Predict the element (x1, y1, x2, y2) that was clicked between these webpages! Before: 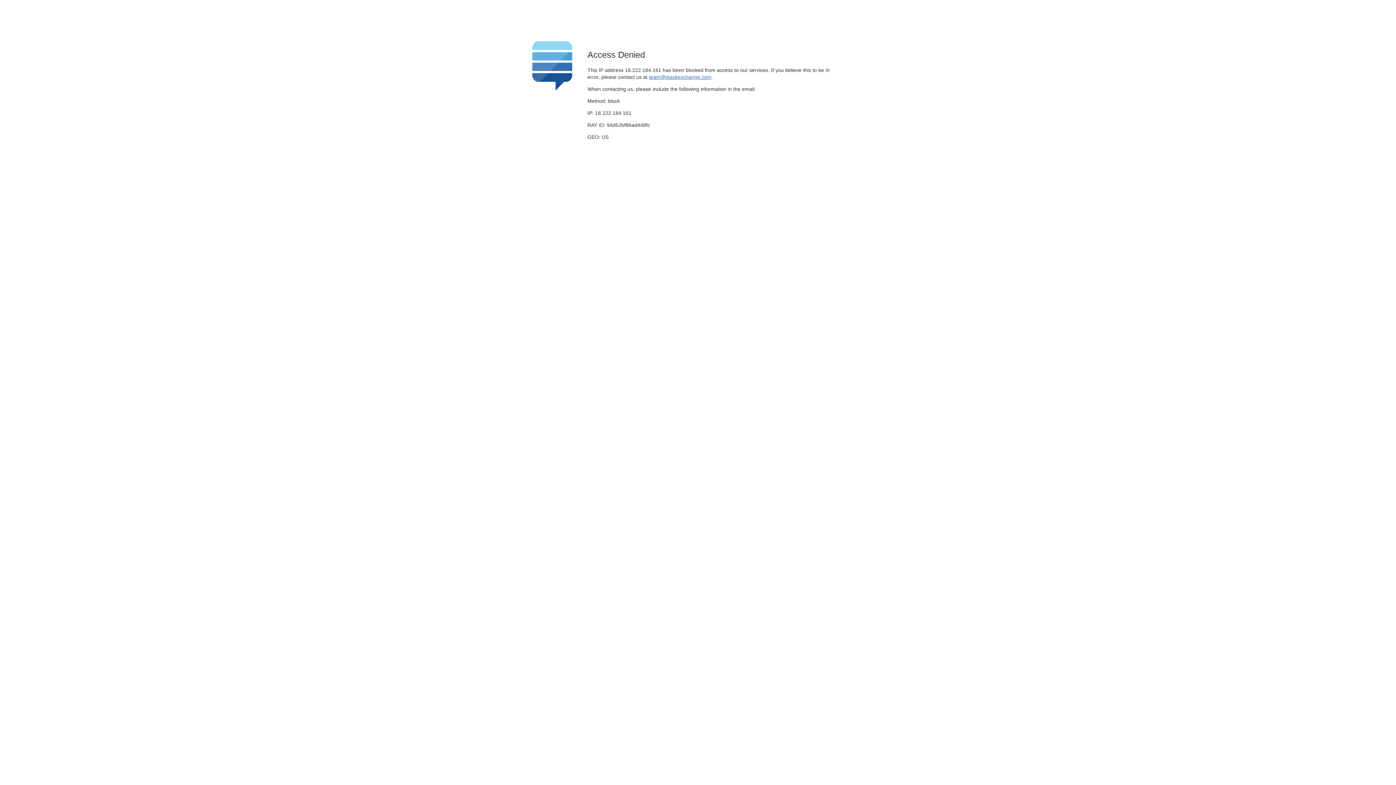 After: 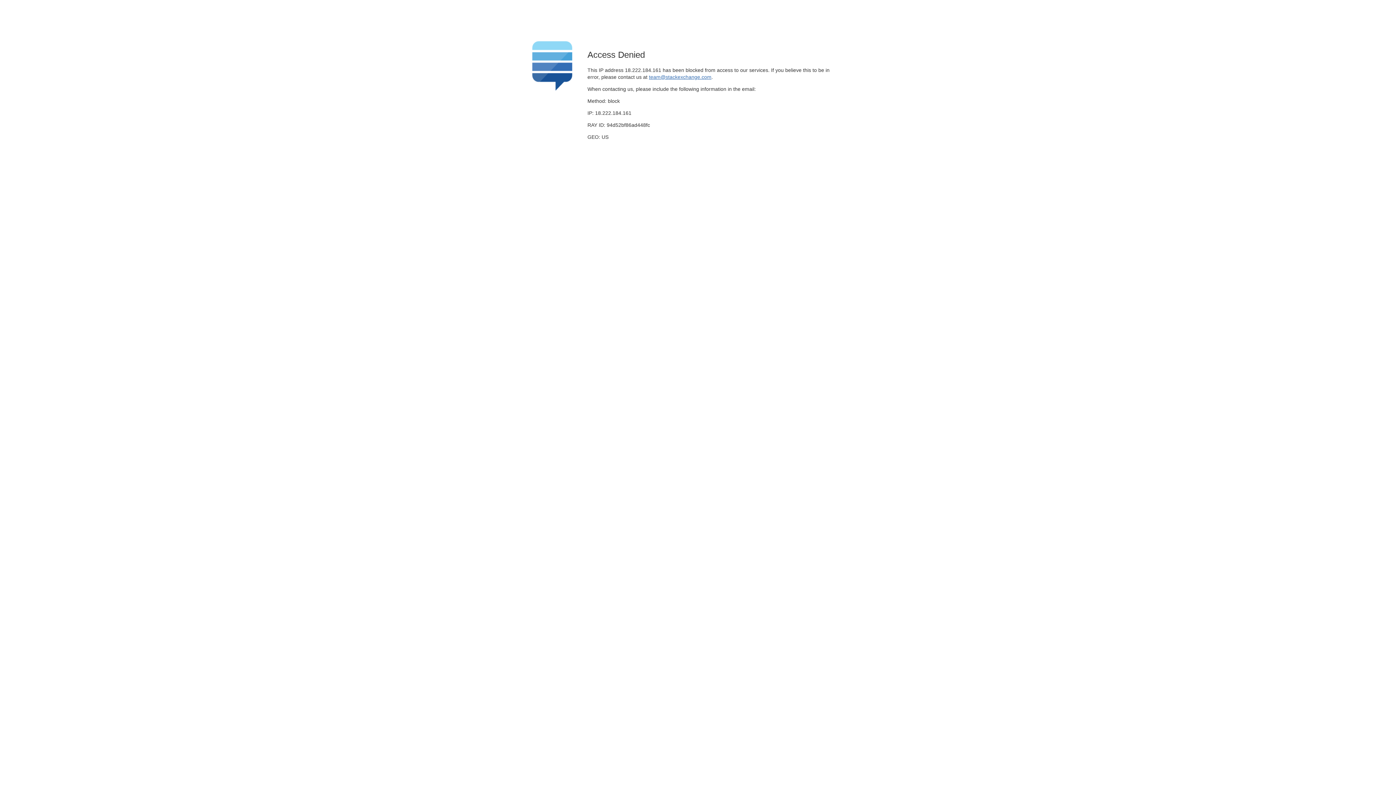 Action: bbox: (649, 74, 711, 79) label: team@stackexchange.com